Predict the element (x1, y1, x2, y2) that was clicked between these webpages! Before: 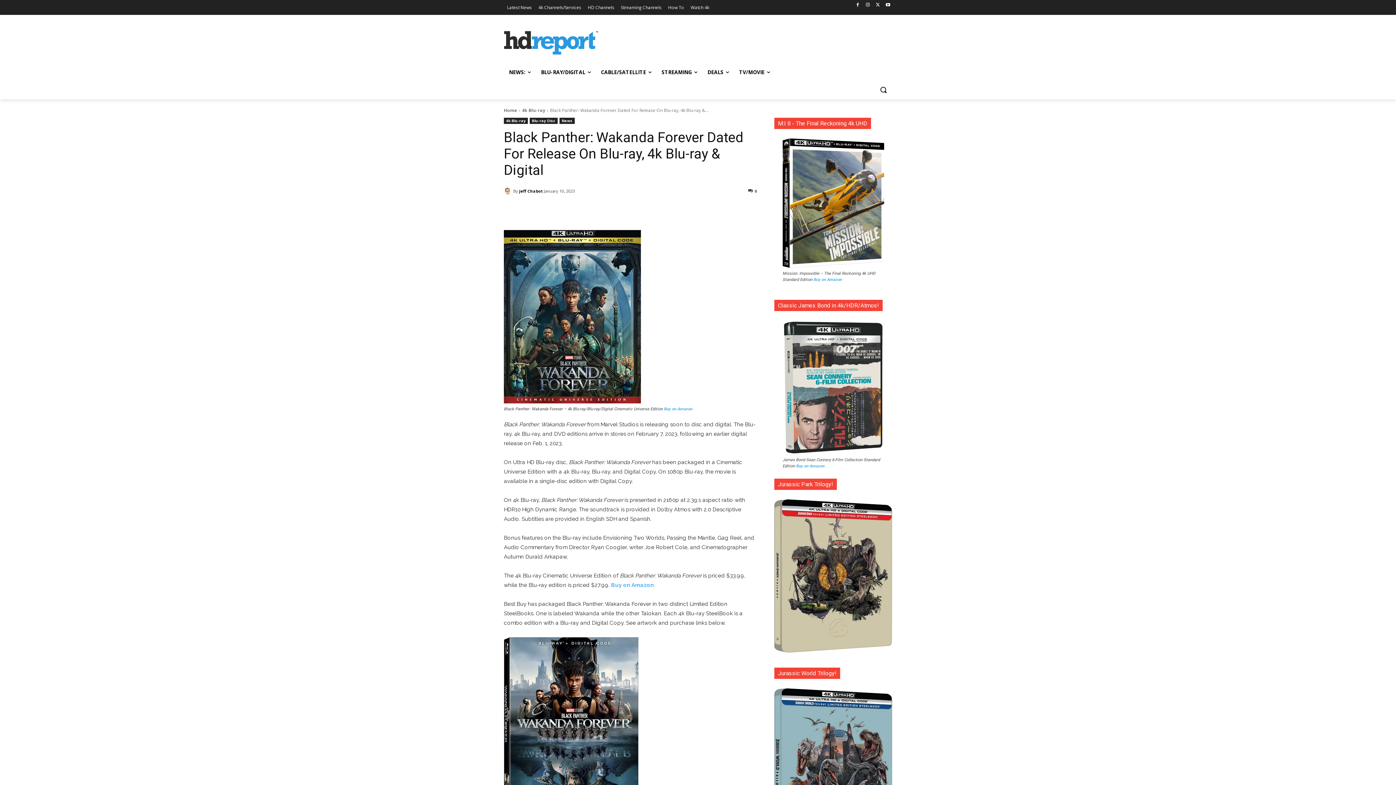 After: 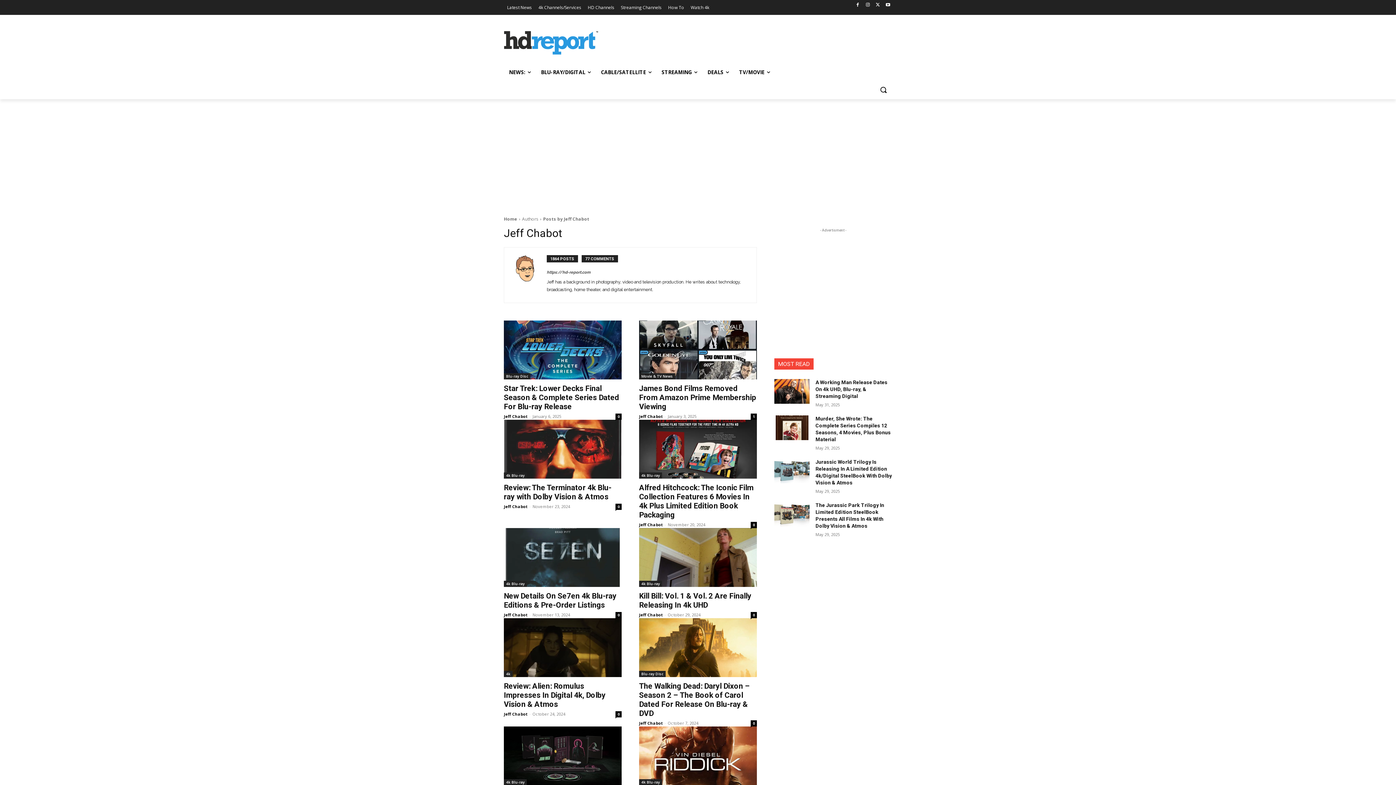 Action: bbox: (504, 187, 513, 194)